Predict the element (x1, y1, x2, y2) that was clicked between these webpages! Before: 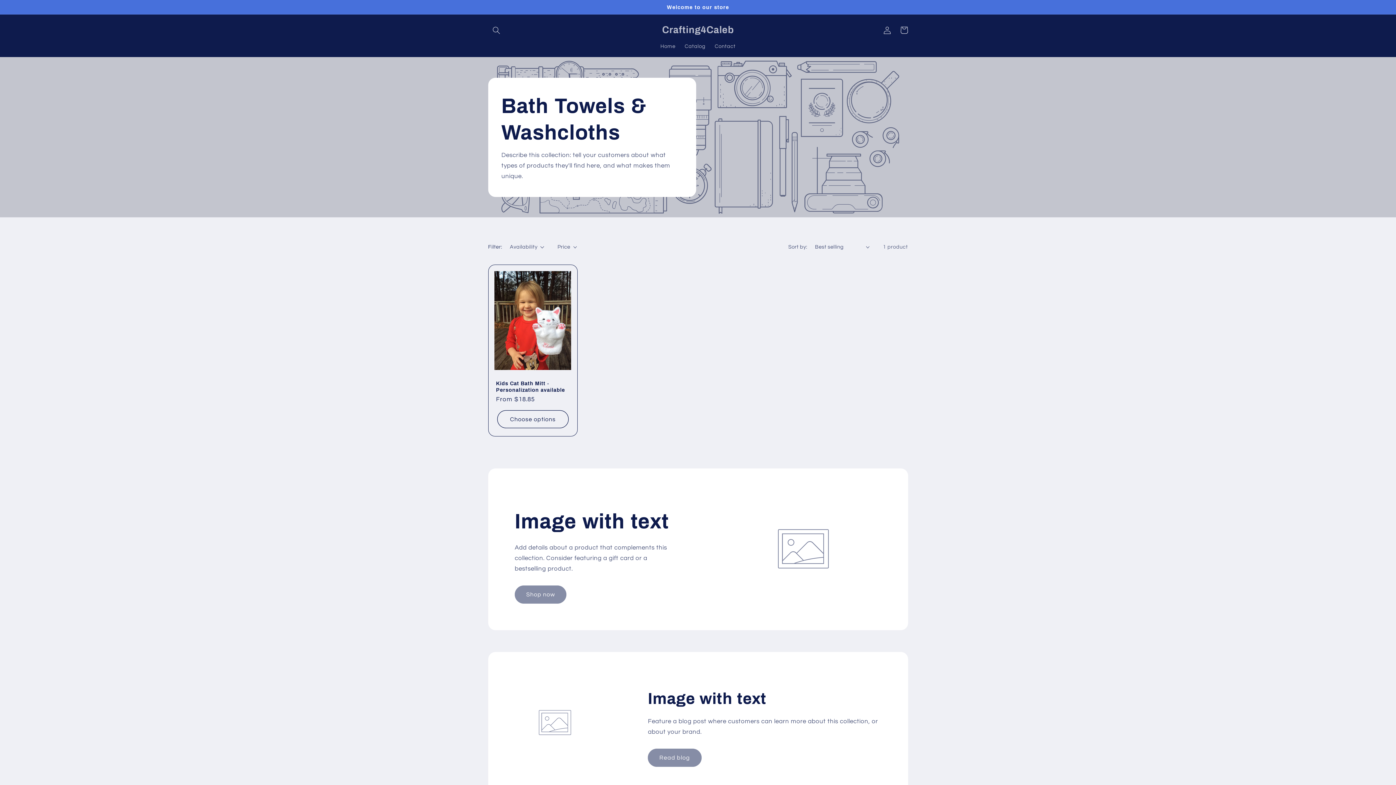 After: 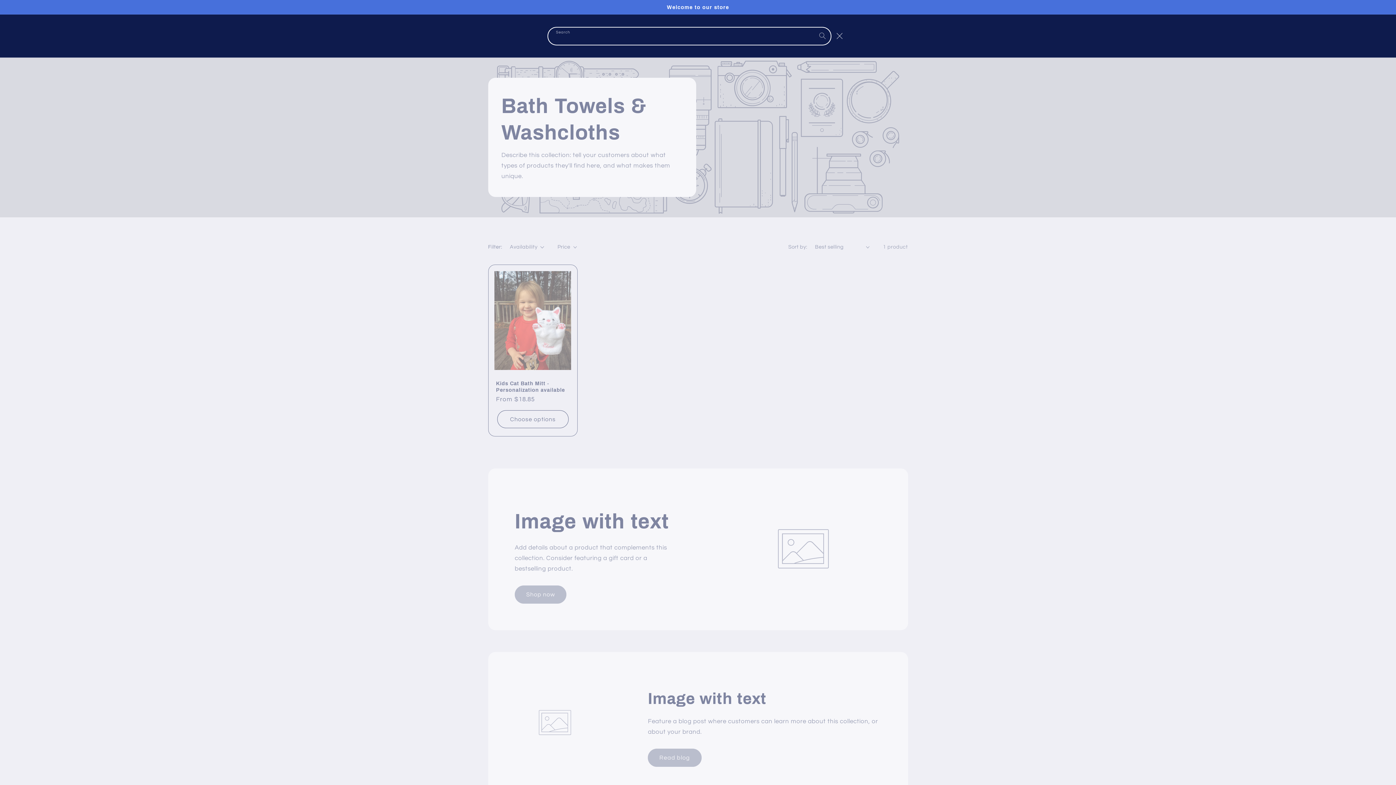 Action: label: Search bbox: (488, 21, 504, 38)